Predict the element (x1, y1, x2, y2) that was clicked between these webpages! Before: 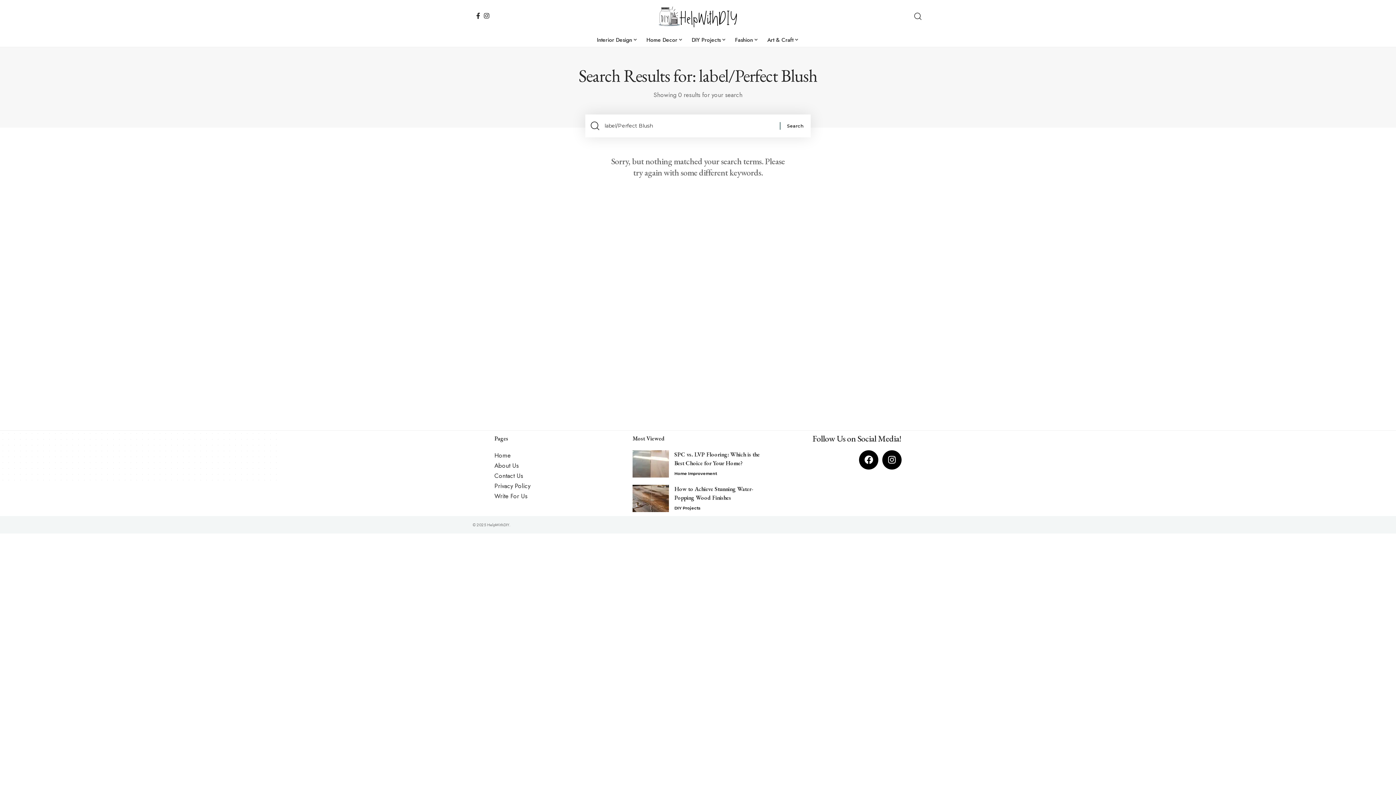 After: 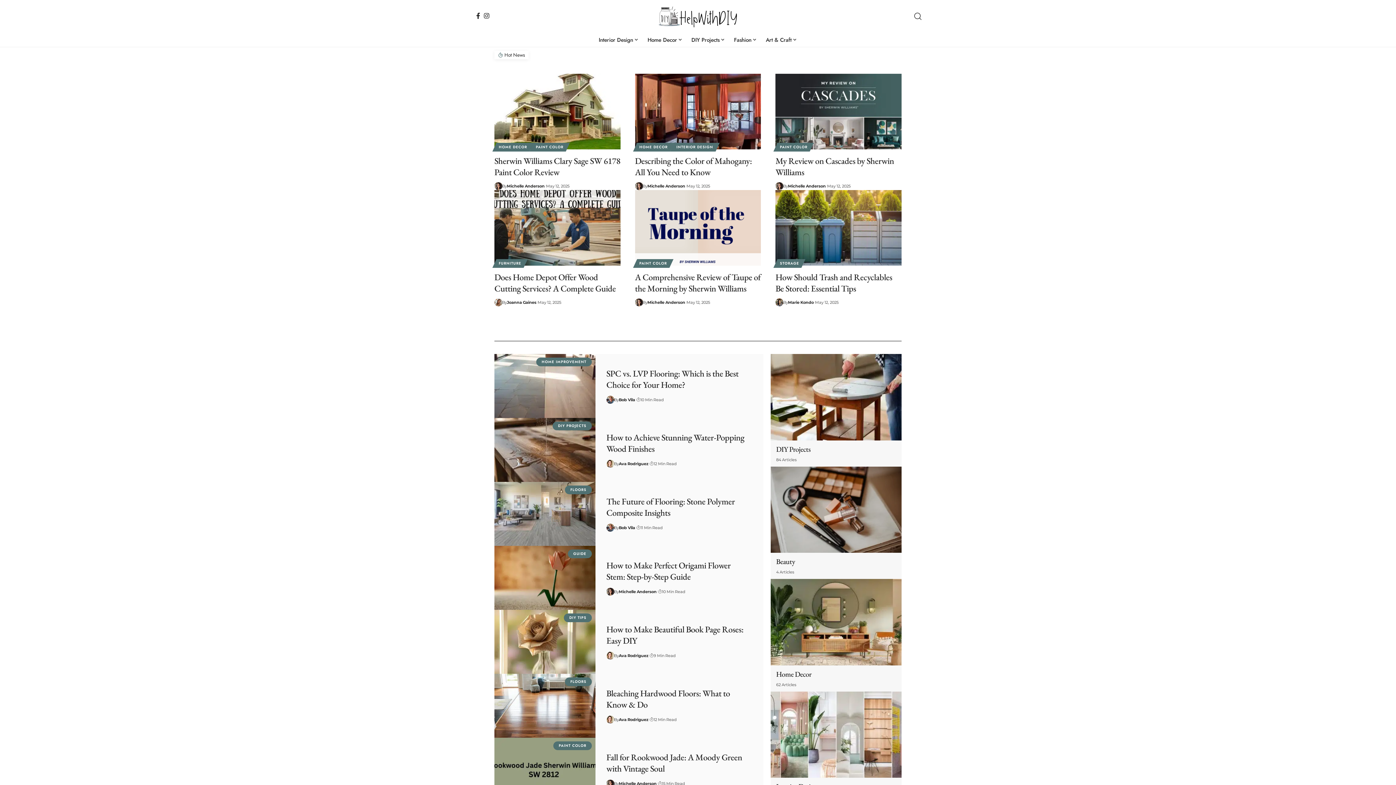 Action: bbox: (658, 5, 738, 27)